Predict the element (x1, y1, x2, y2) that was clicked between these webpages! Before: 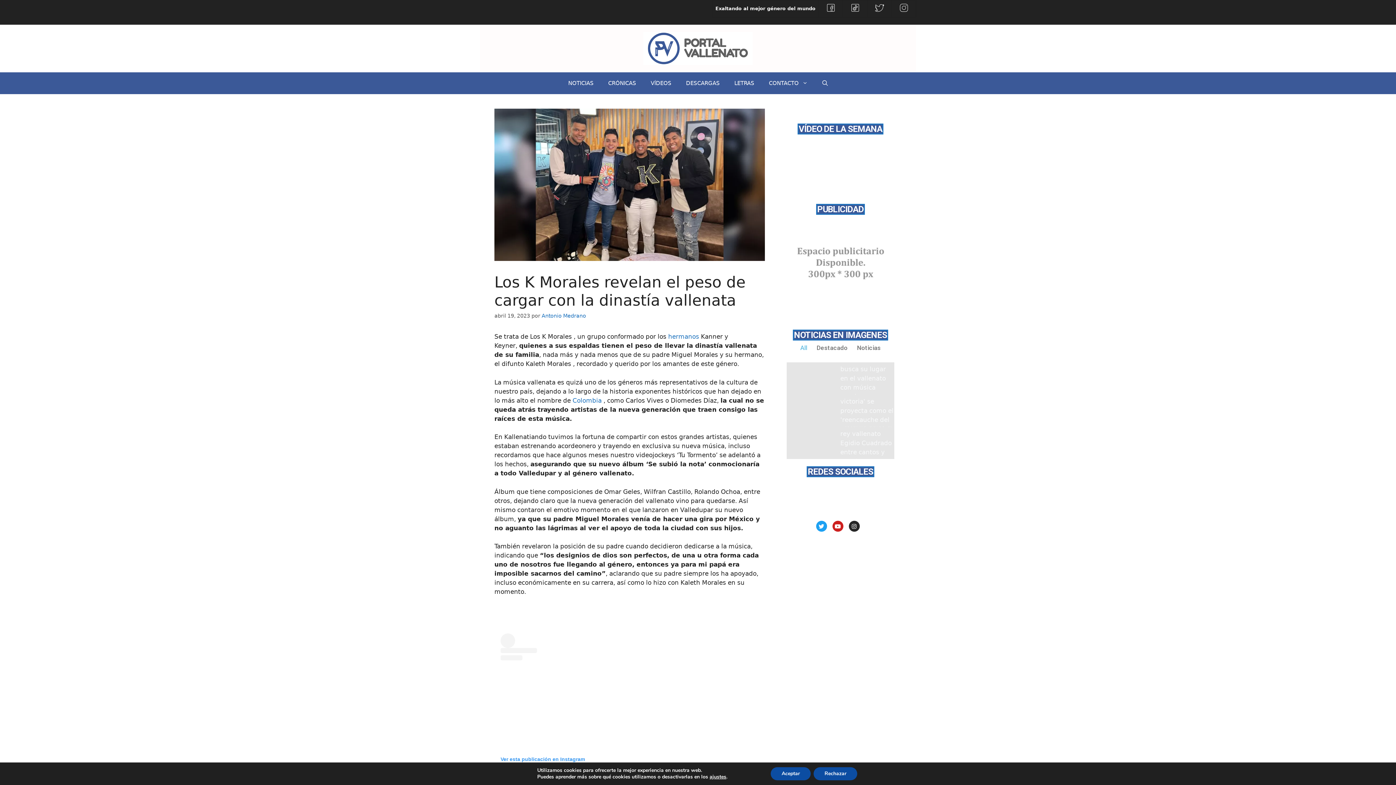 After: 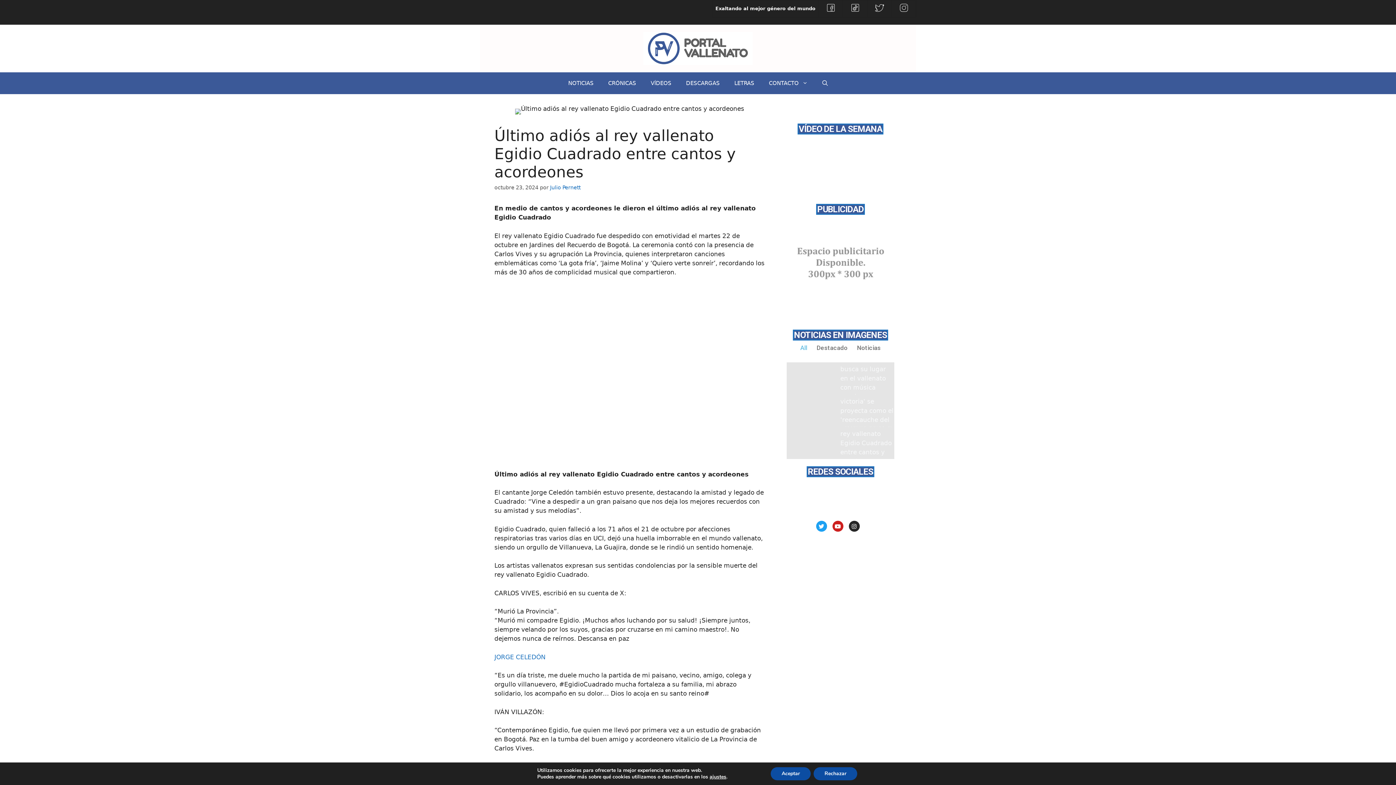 Action: label: Último adiós al rey vallenato Egidio Cuadrado entre cantos y acordeones bbox: (840, 427, 894, 459)